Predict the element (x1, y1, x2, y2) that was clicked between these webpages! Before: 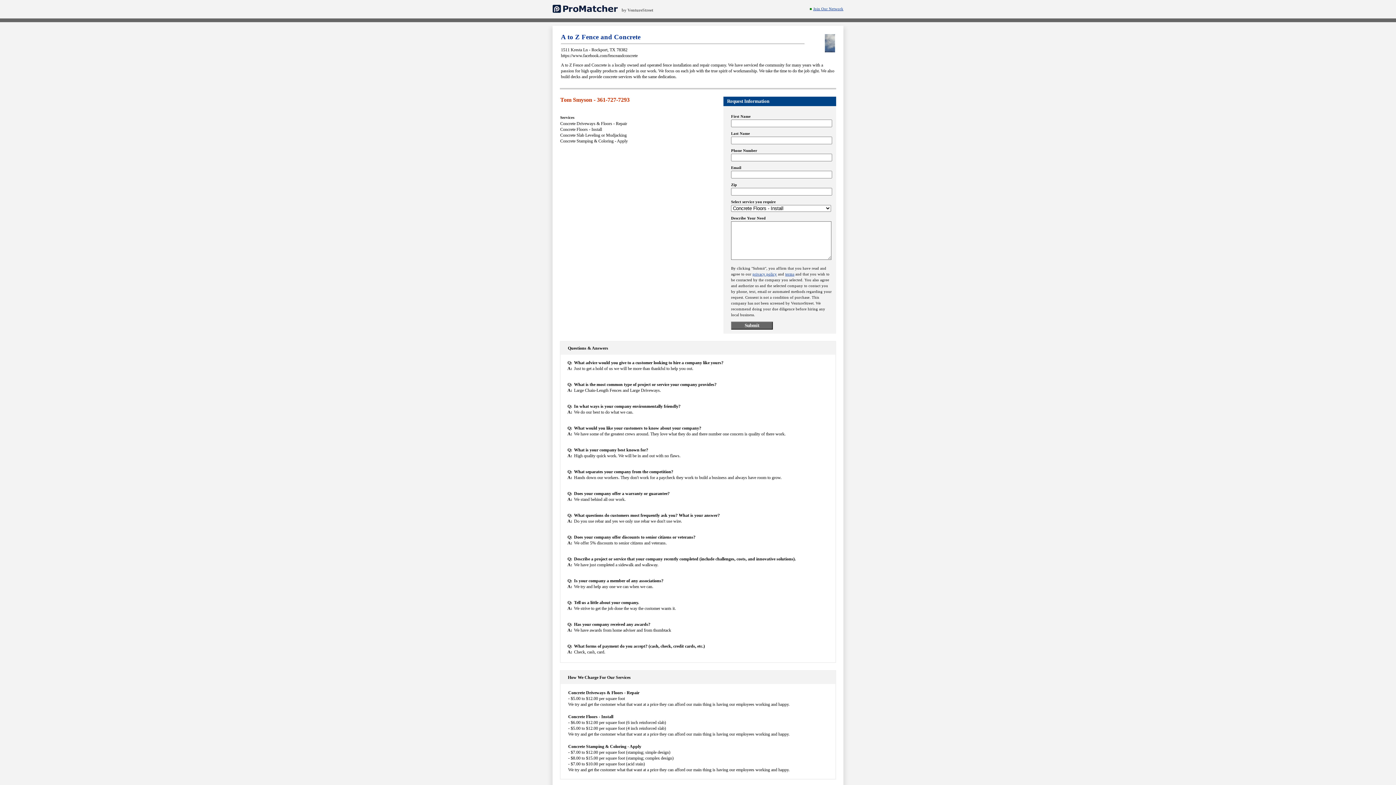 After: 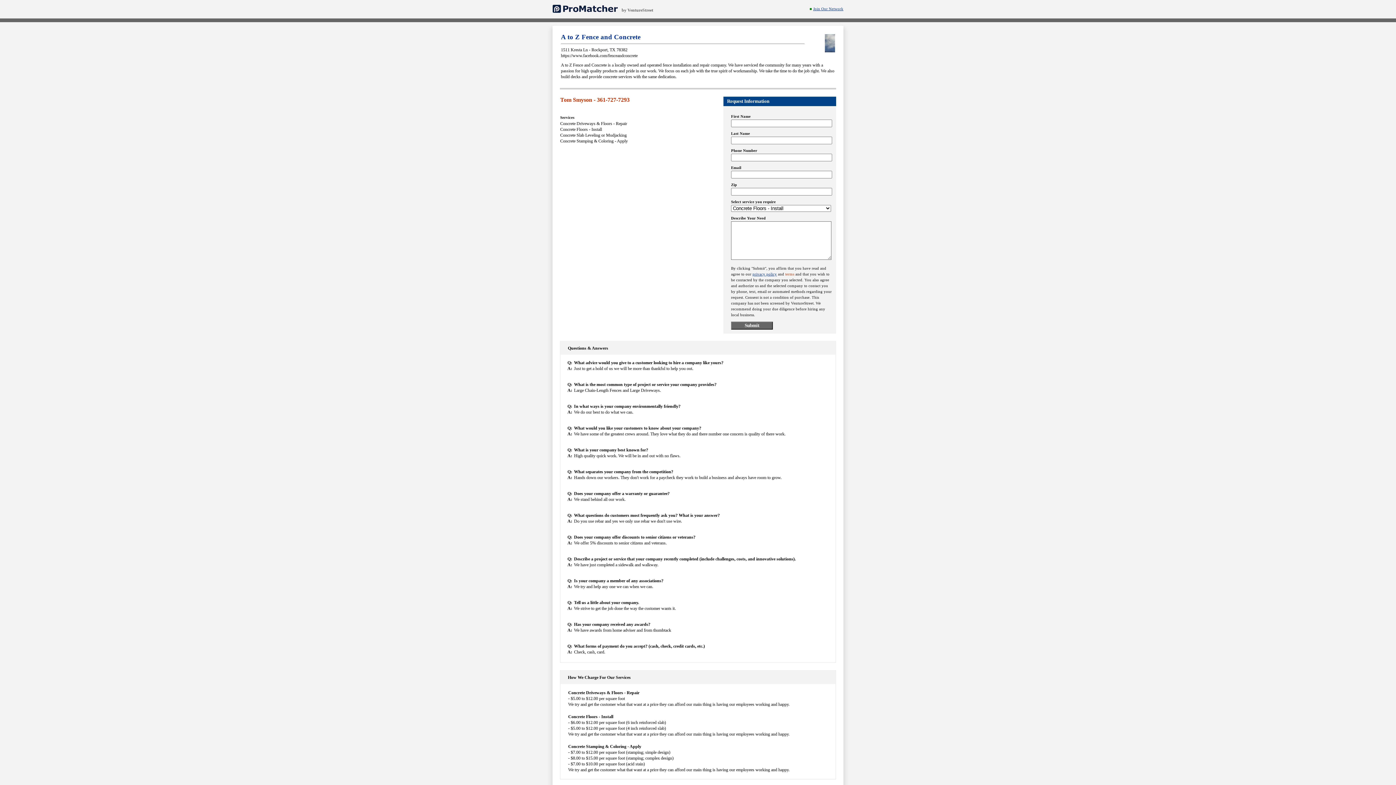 Action: label: terms bbox: (785, 272, 794, 276)